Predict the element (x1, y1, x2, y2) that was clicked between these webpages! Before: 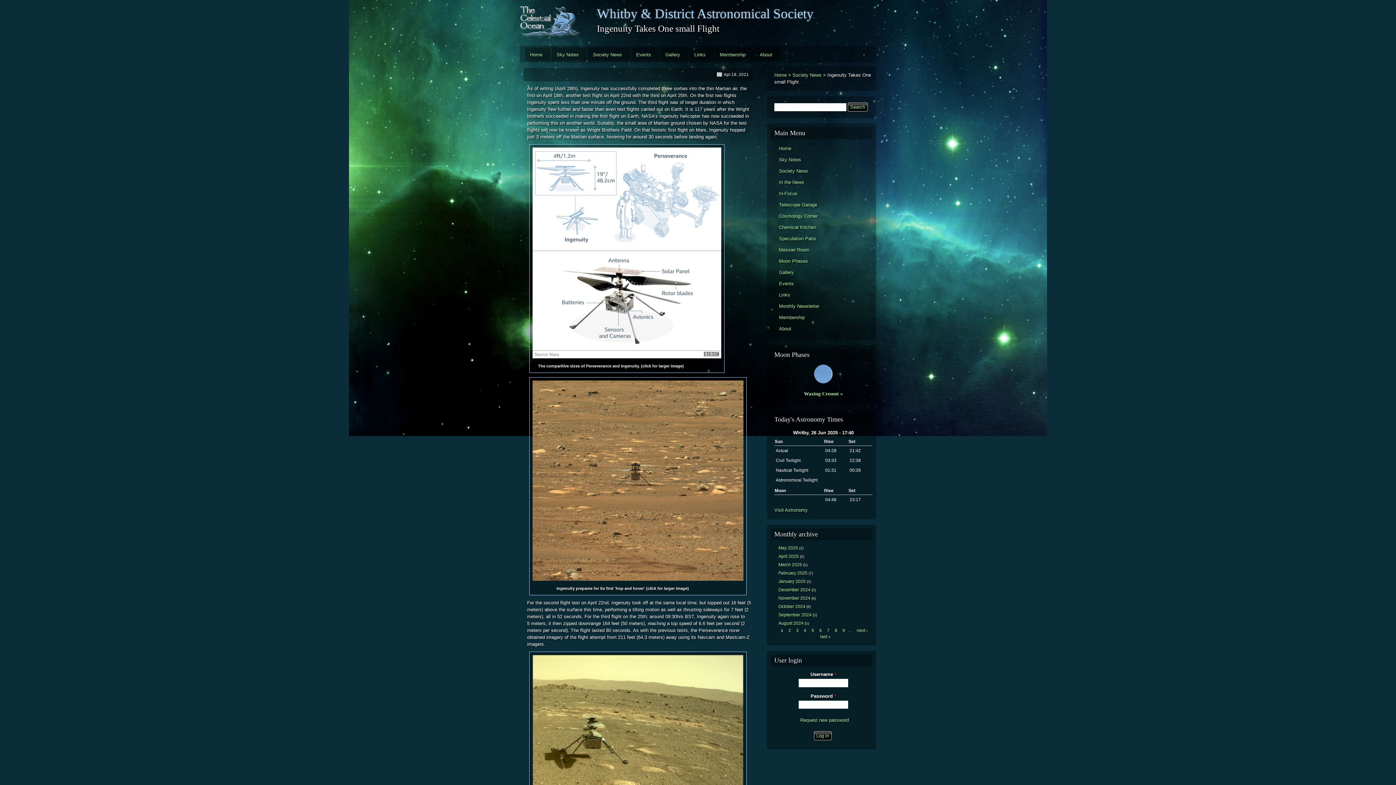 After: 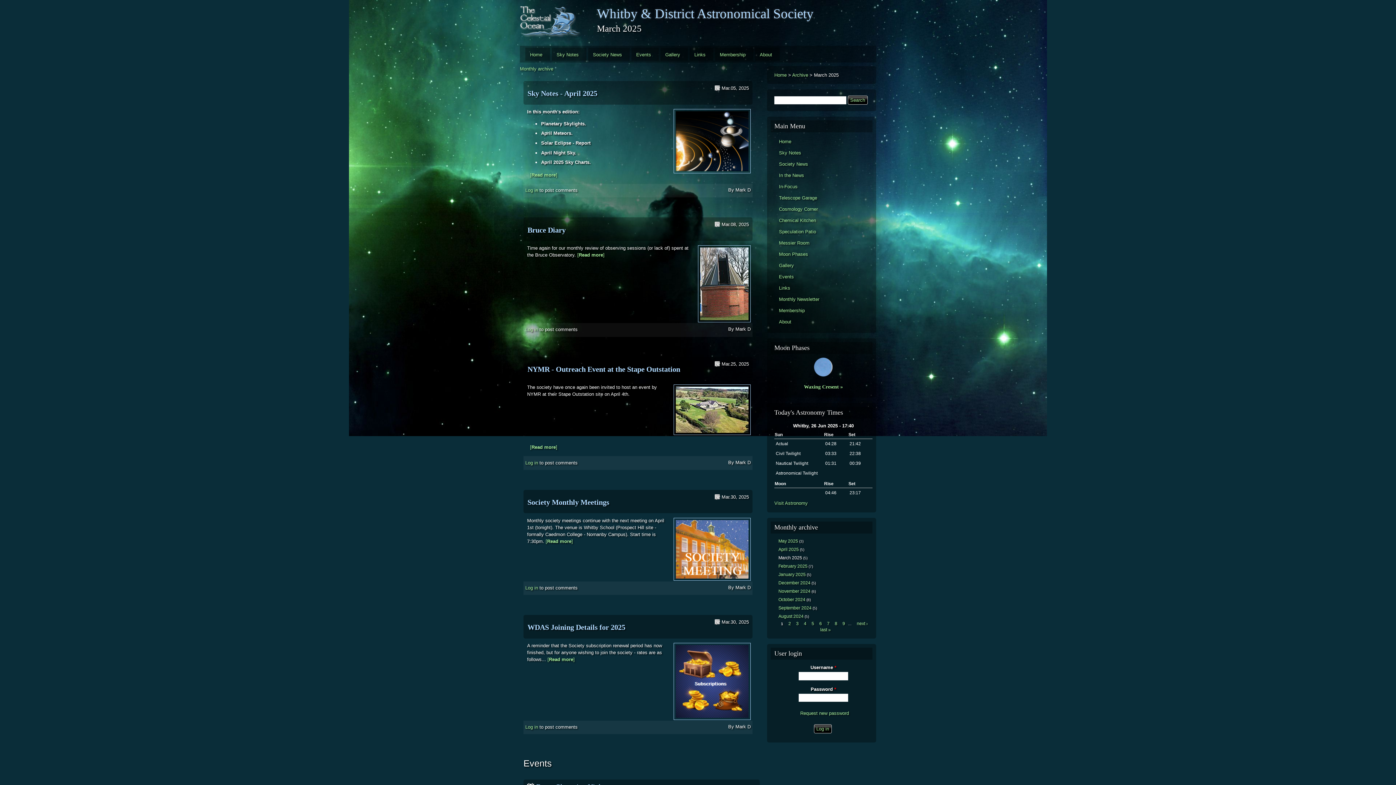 Action: bbox: (778, 561, 802, 568) label: March 2025